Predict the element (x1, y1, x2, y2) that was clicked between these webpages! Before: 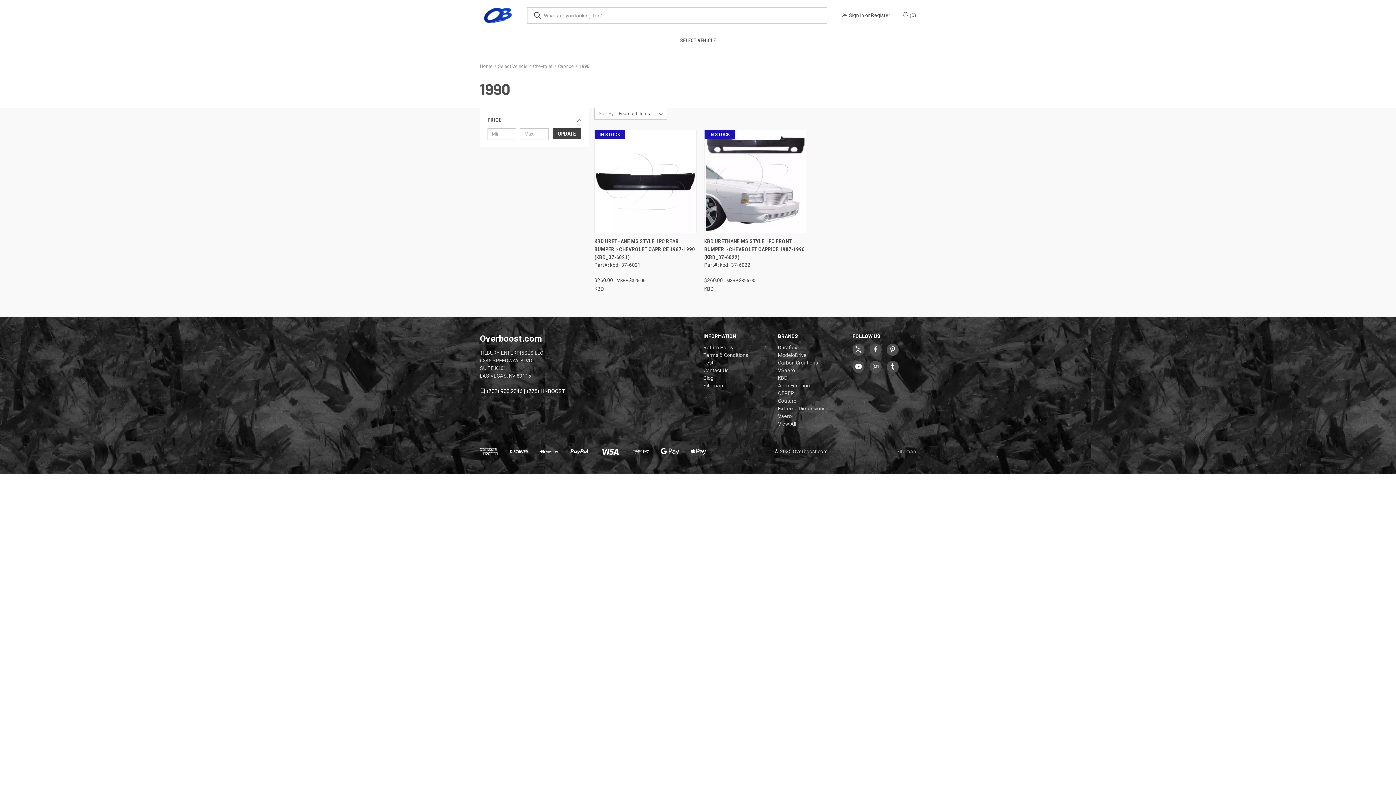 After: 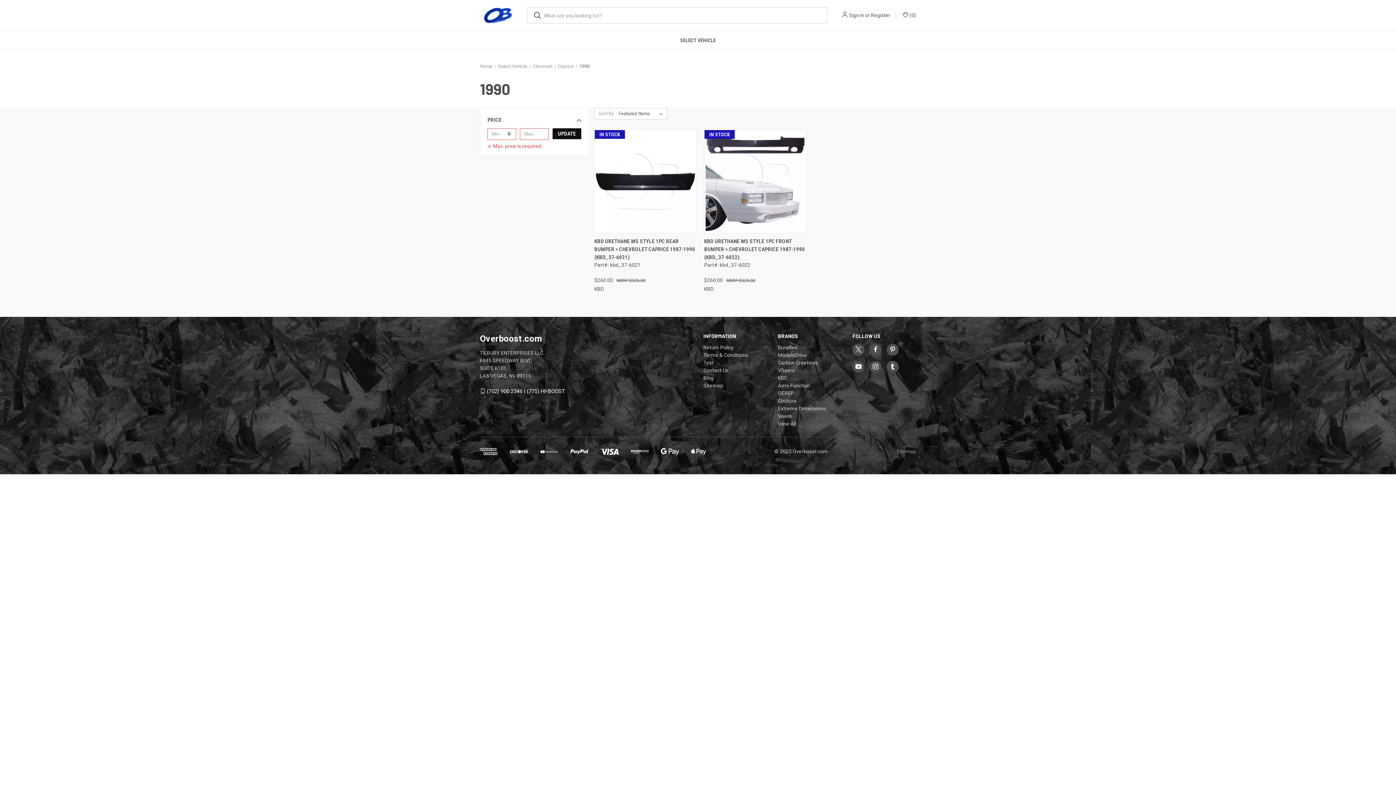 Action: label: UPDATE bbox: (552, 128, 581, 139)